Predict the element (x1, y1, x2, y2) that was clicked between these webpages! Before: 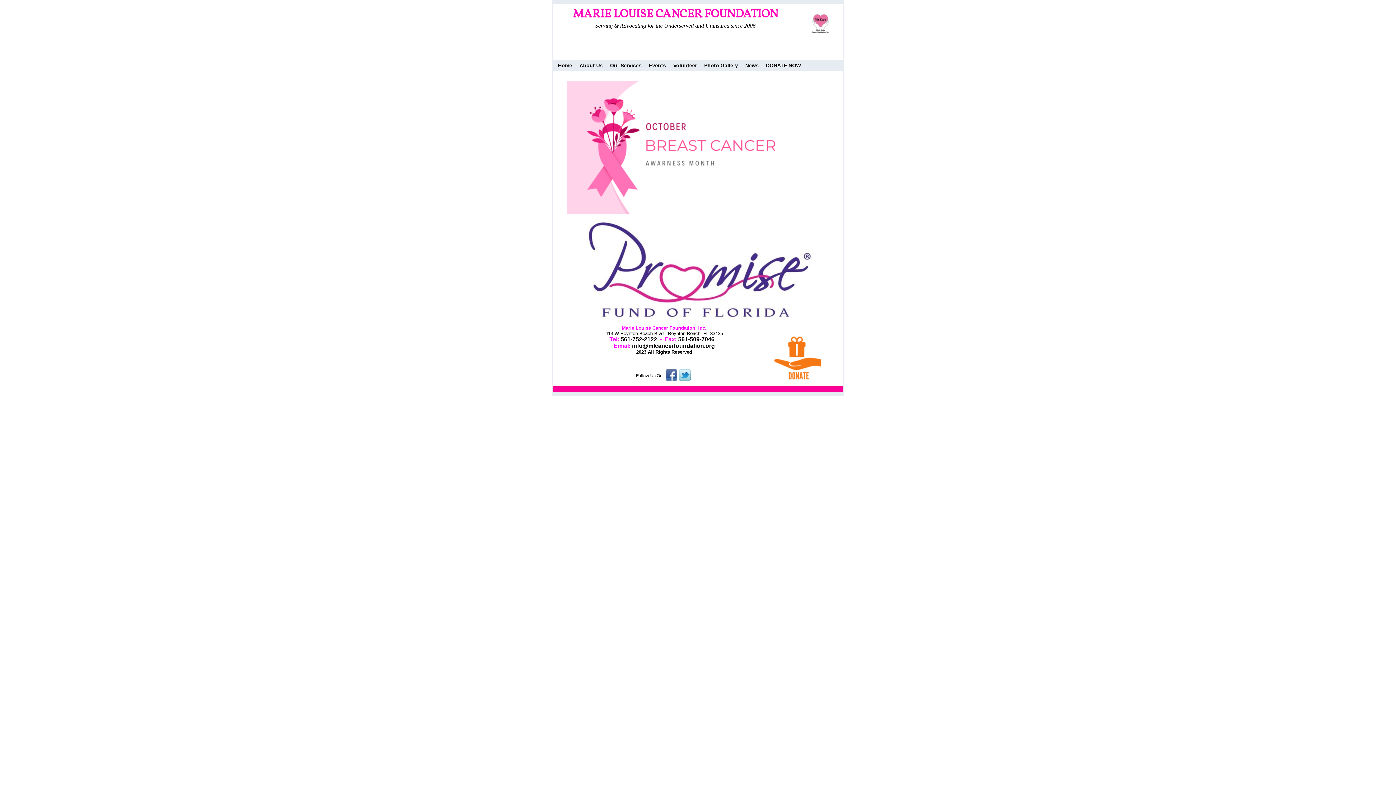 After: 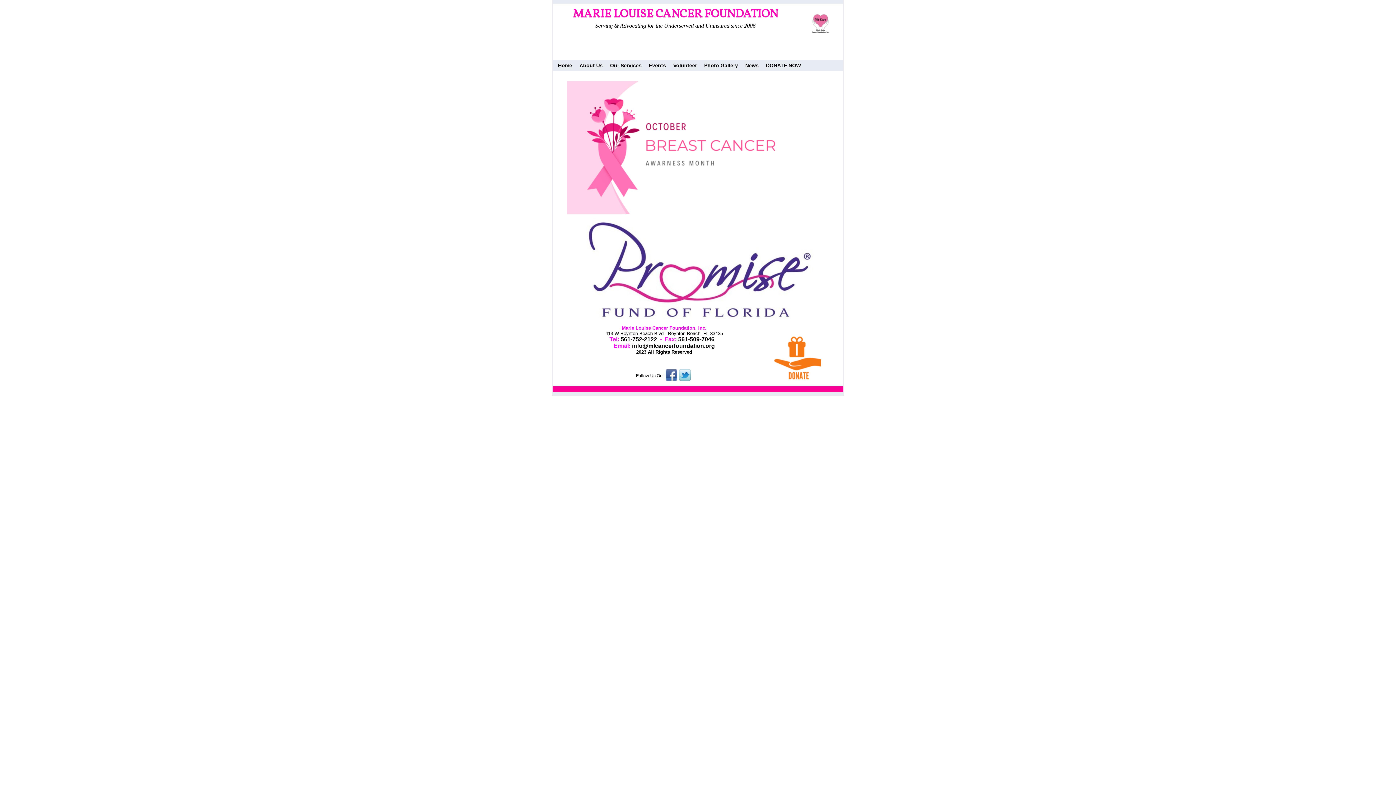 Action: bbox: (556, 60, 574, 70) label: Home